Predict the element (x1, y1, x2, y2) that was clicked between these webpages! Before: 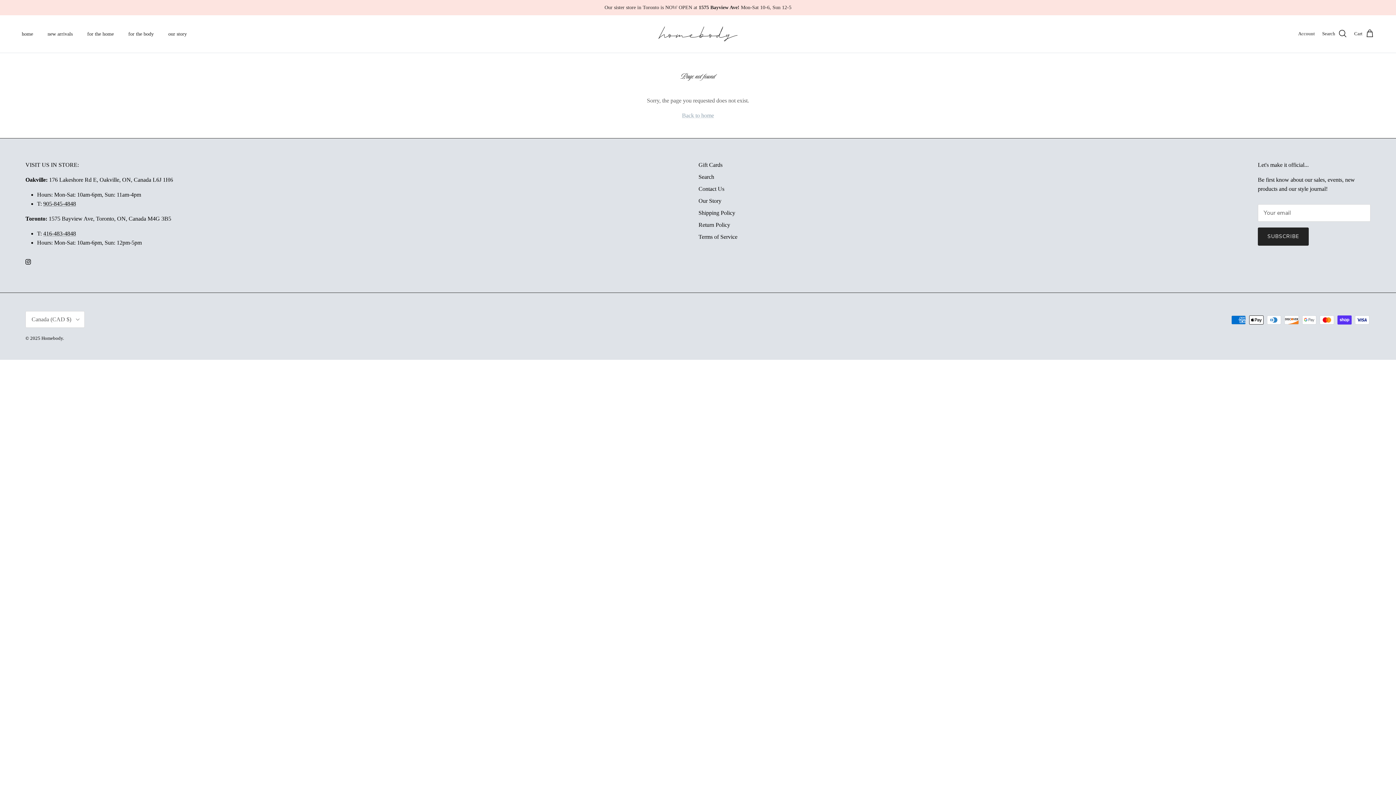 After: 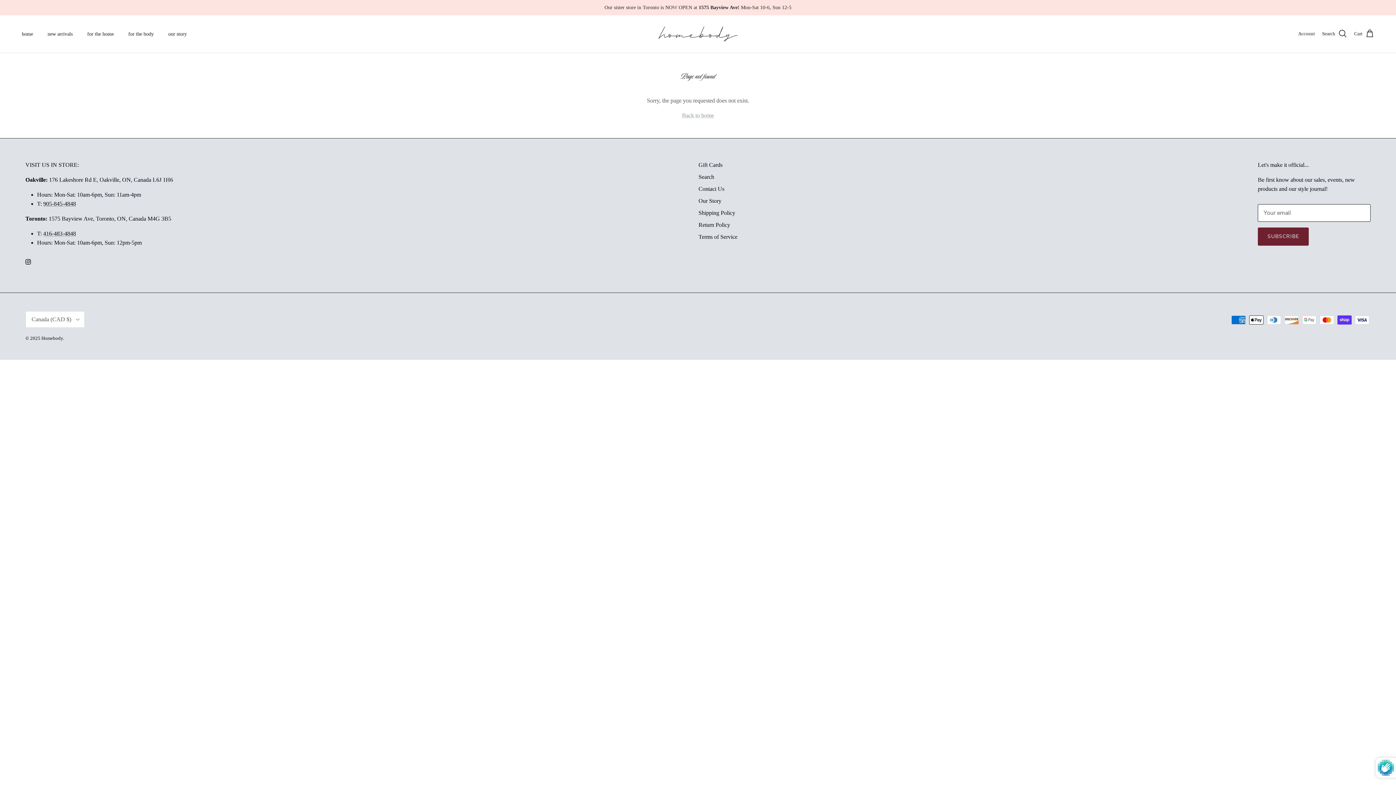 Action: bbox: (1258, 227, 1309, 245) label: SUBSCRIBE